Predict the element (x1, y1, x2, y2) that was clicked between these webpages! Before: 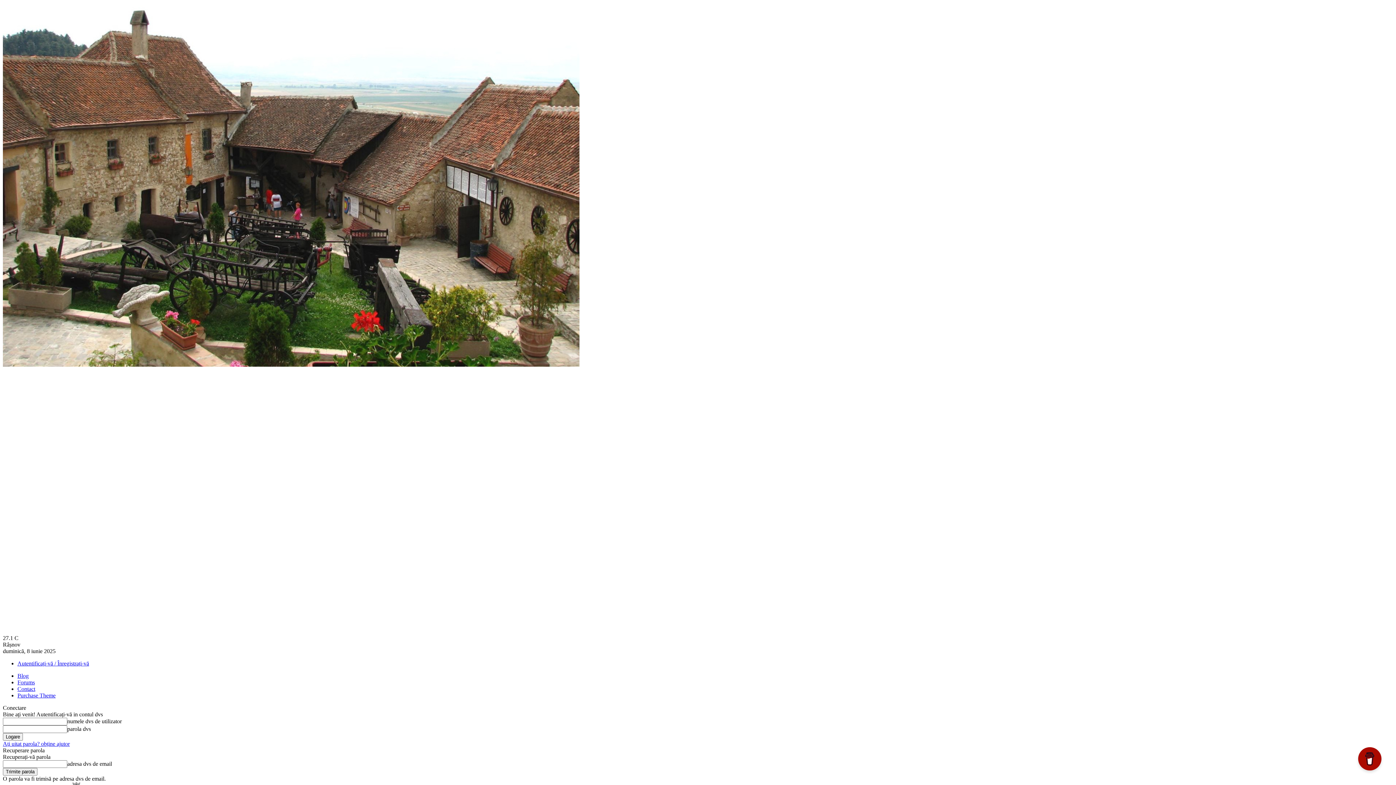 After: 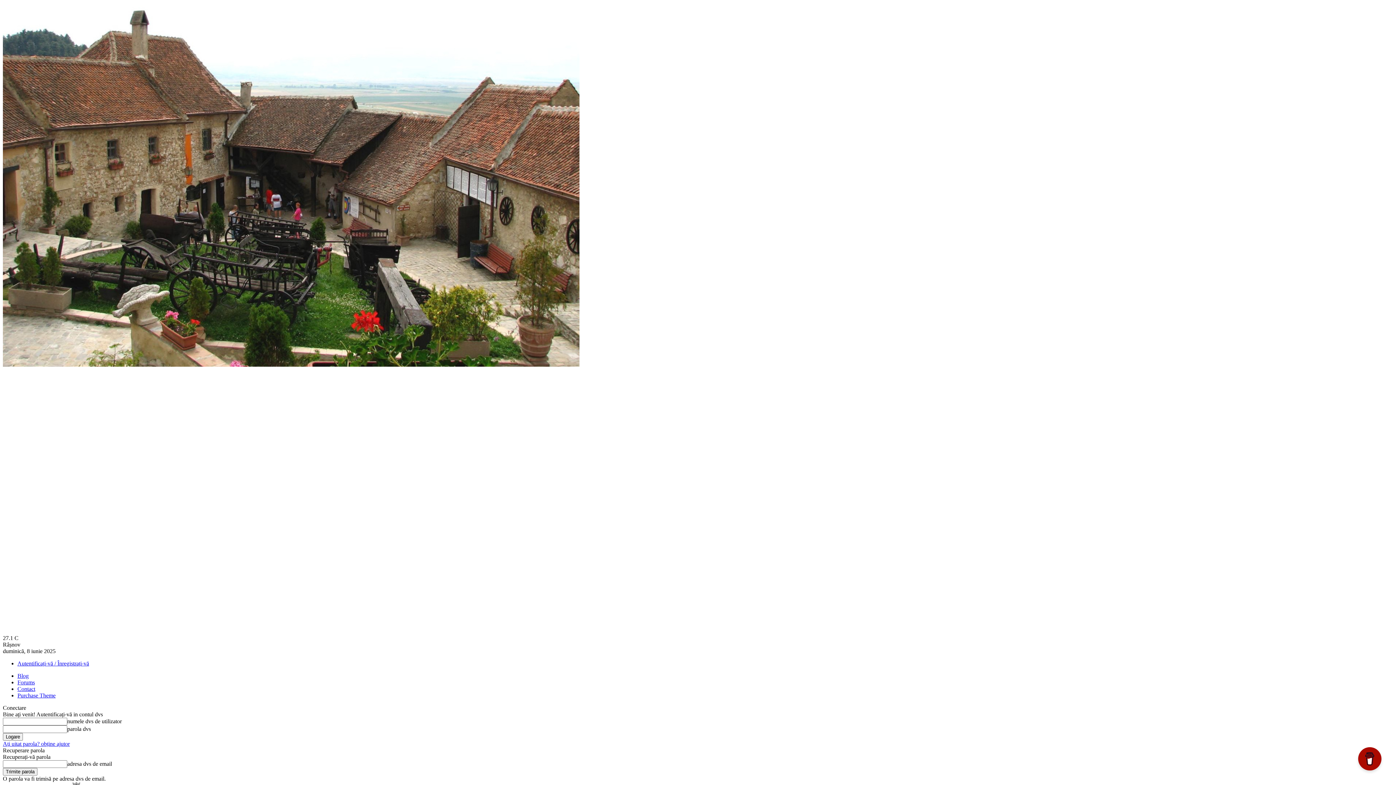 Action: bbox: (17, 673, 28, 679) label: Blog